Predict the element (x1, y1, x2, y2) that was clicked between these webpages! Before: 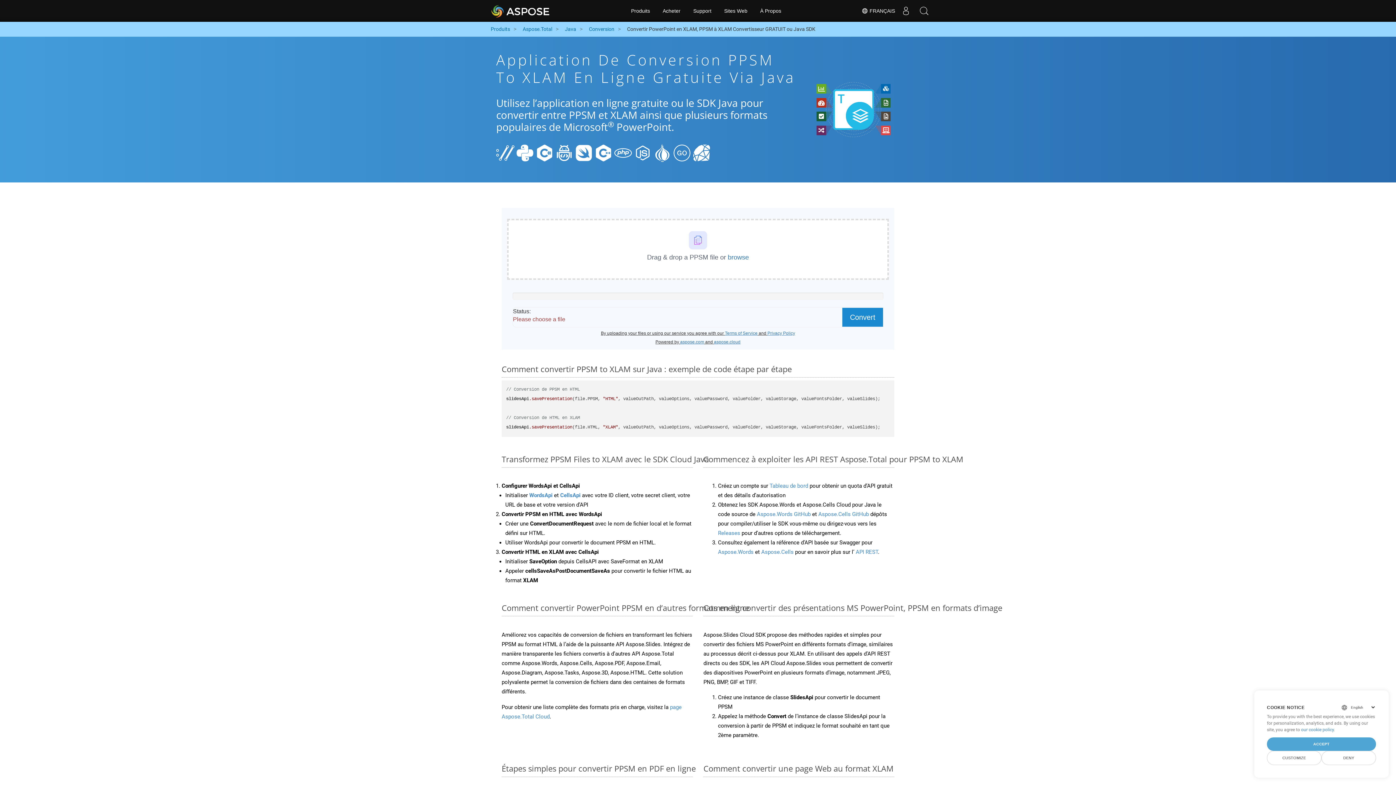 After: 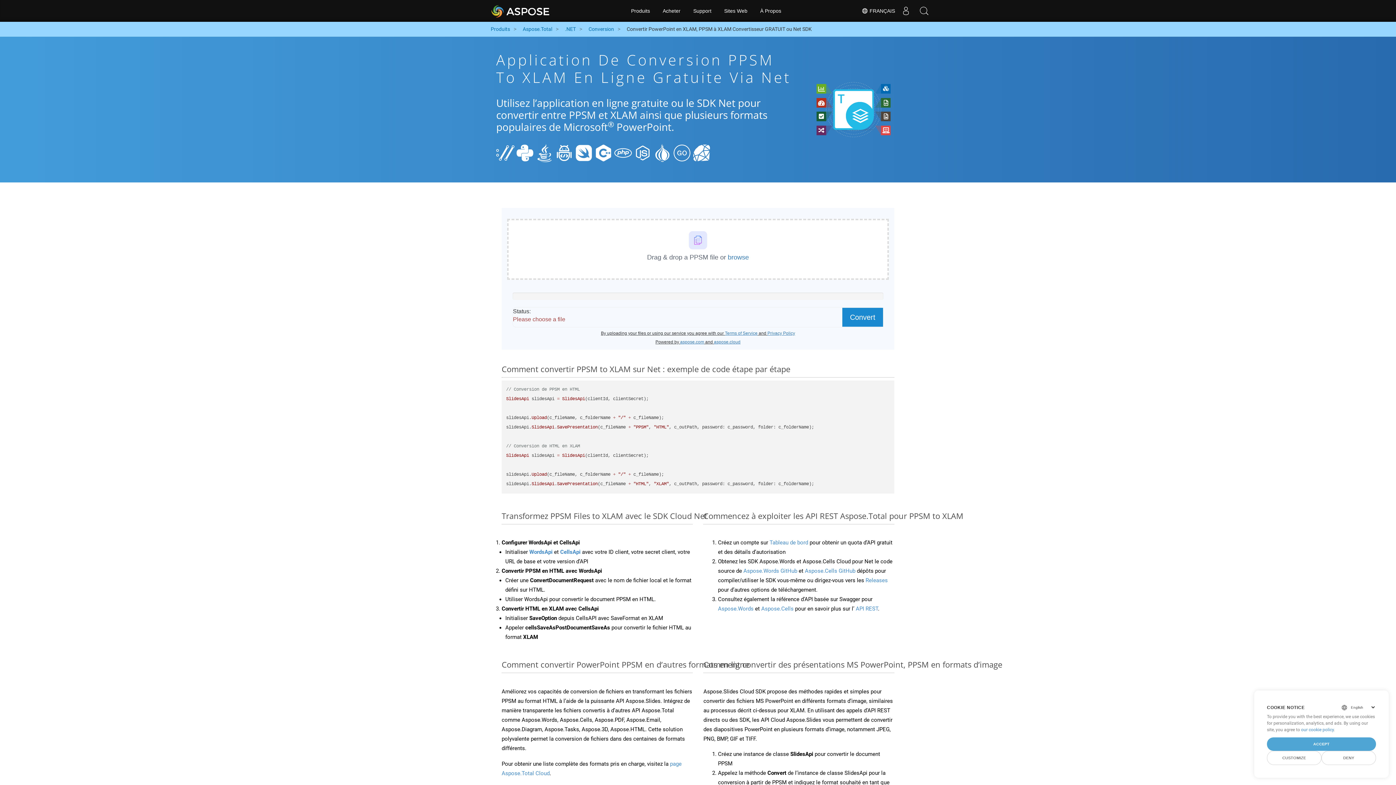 Action: bbox: (535, 149, 553, 155)